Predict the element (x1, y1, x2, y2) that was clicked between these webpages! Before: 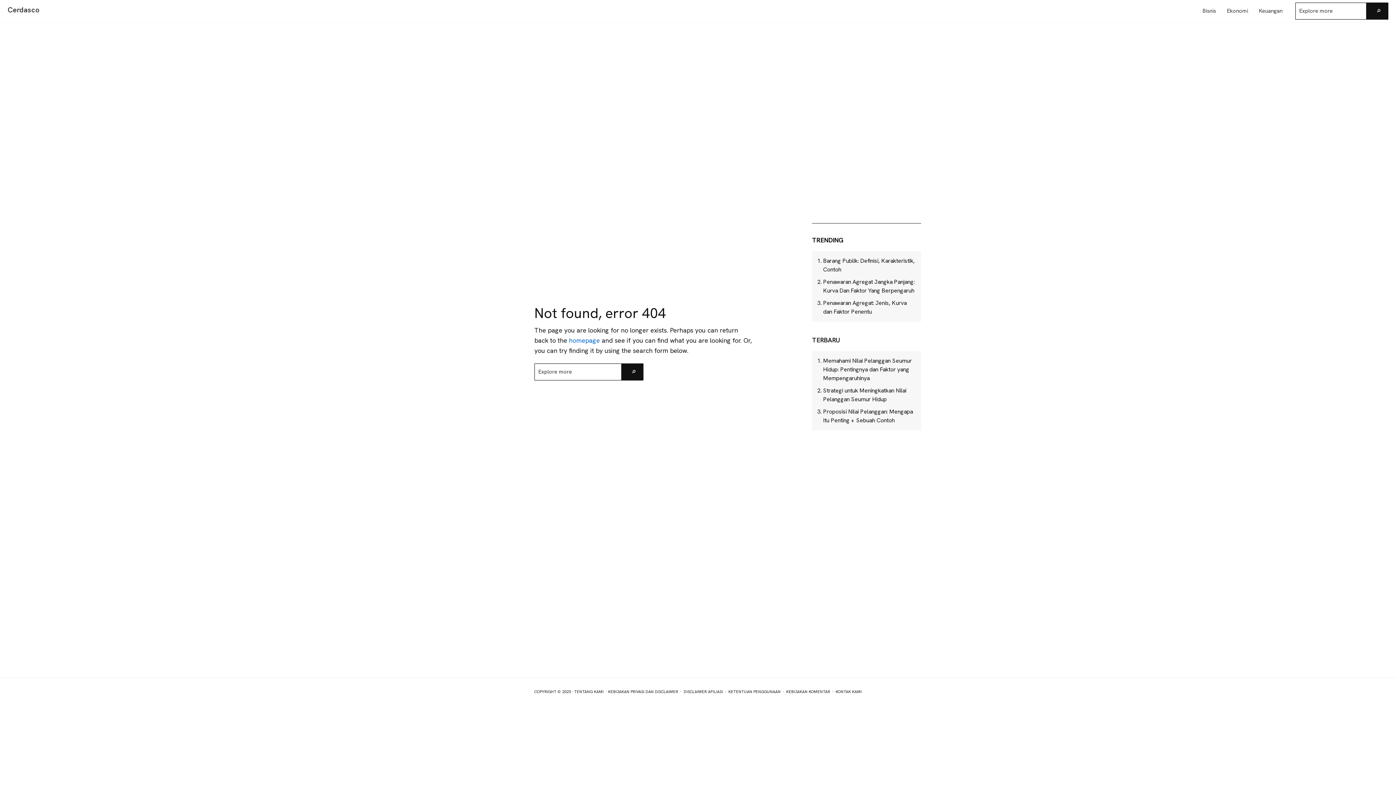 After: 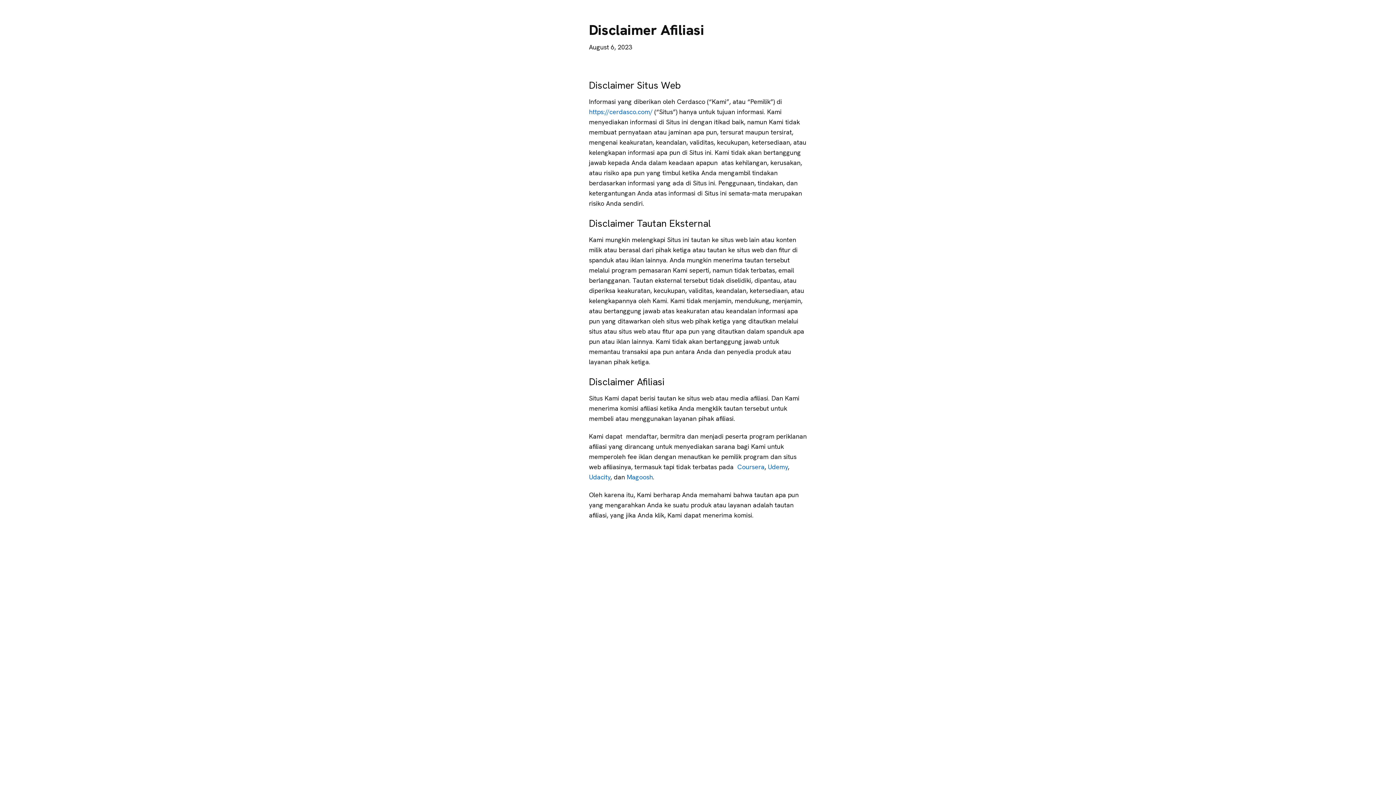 Action: bbox: (683, 689, 723, 694) label: DISCLAIMER AFILIASI